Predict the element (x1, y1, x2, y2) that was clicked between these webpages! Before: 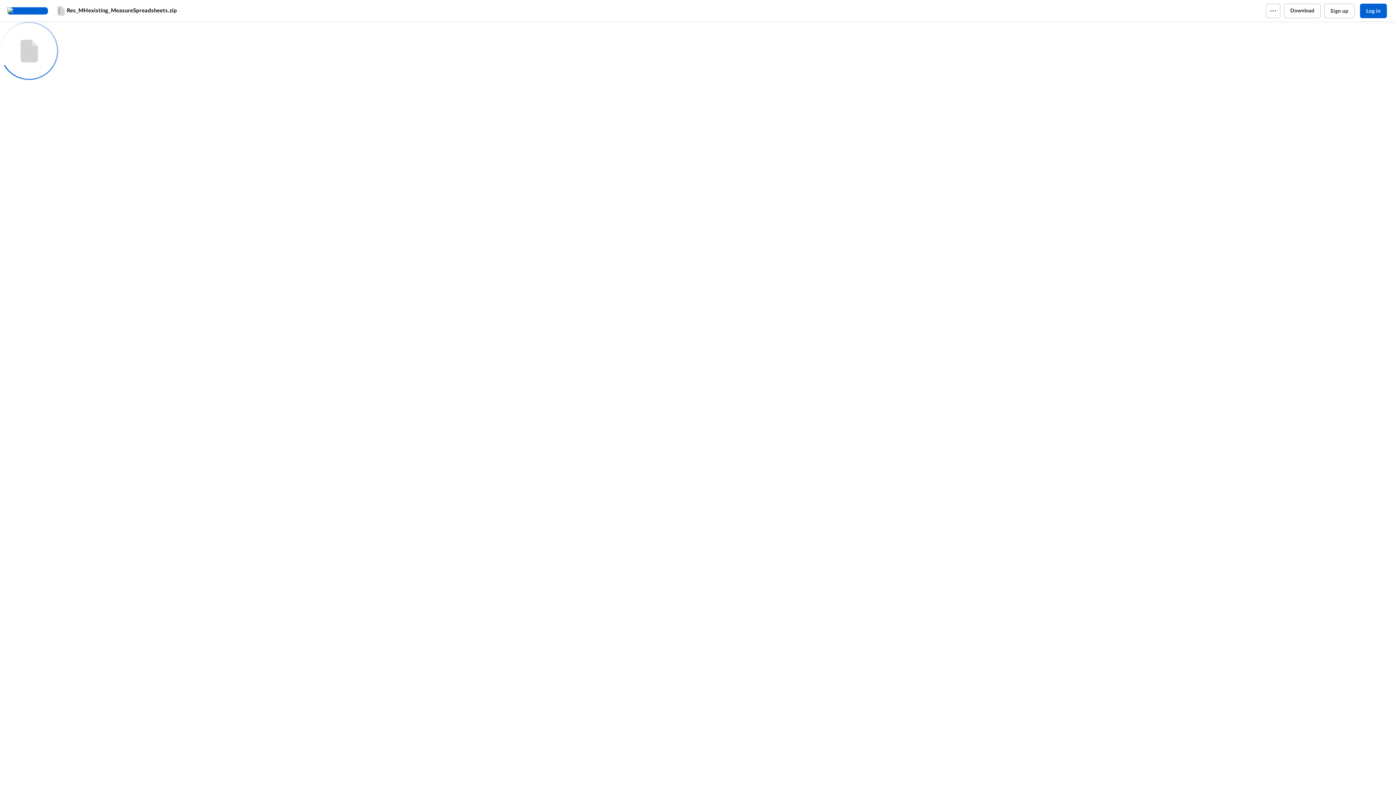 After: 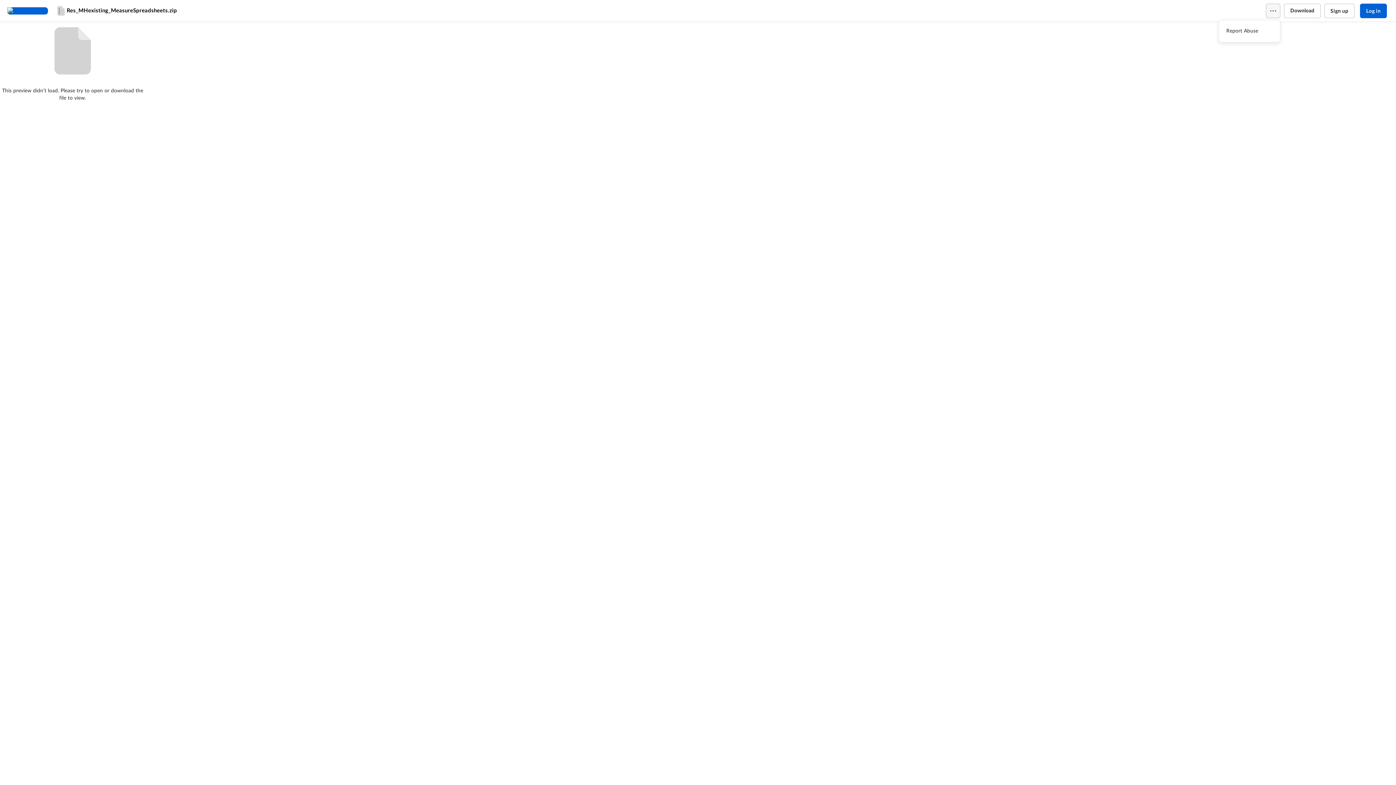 Action: bbox: (1266, 3, 1280, 18)